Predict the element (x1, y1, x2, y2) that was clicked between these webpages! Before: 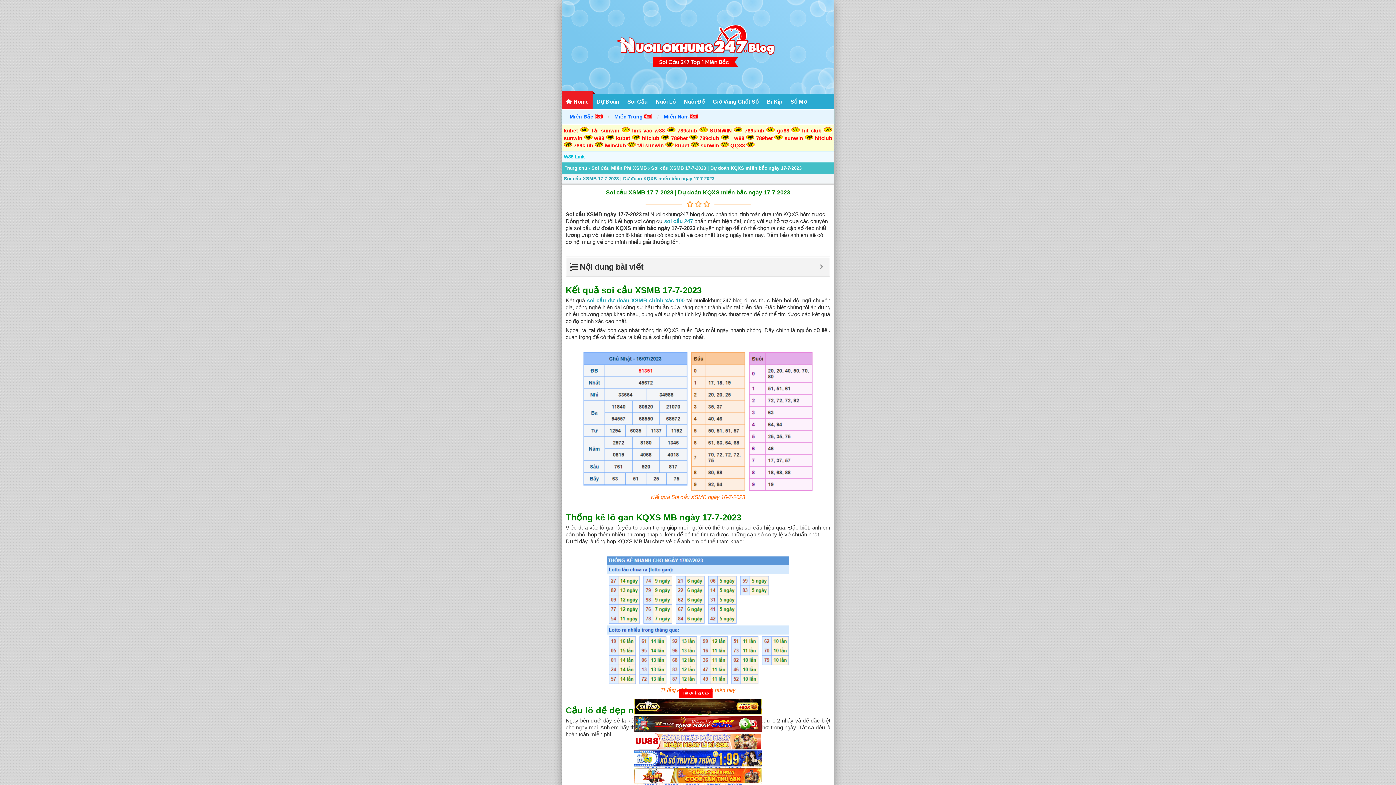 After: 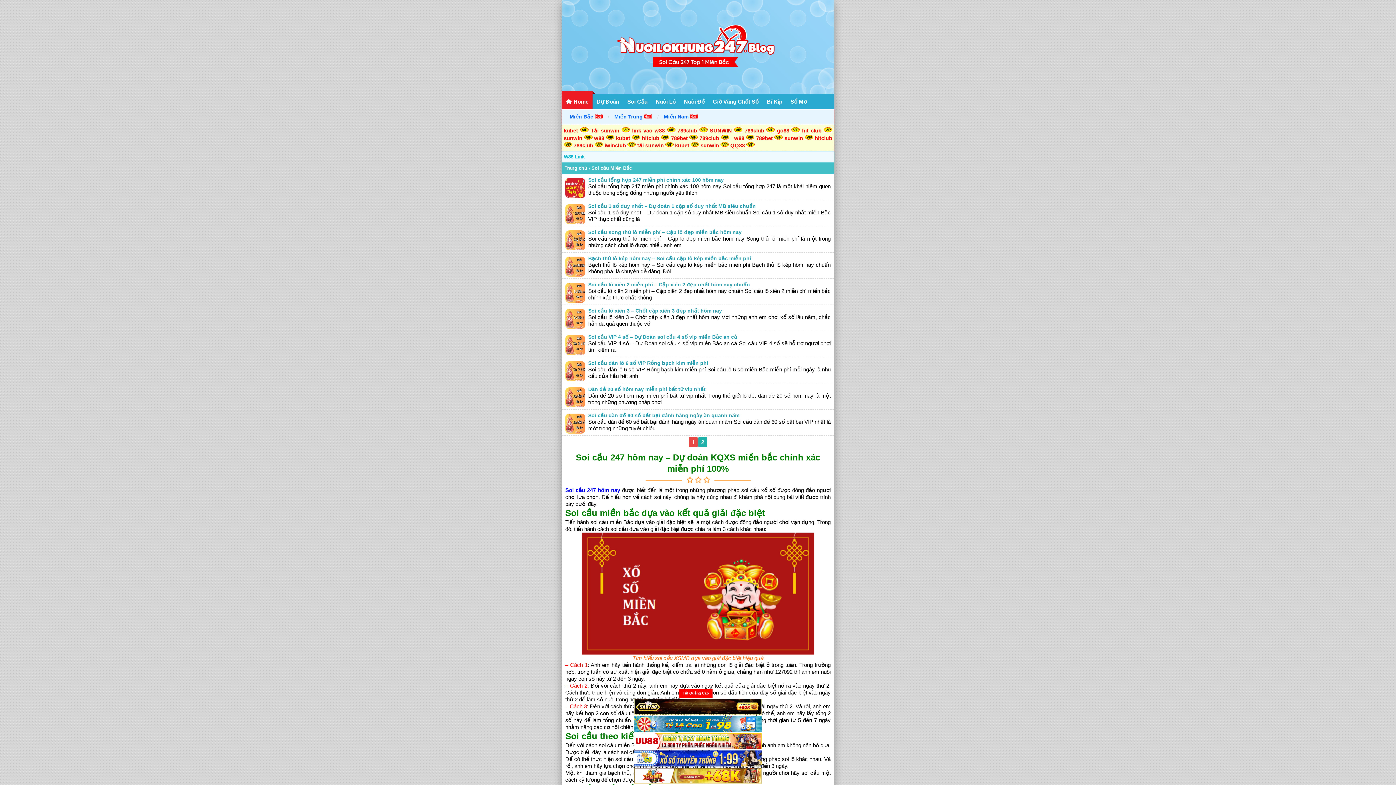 Action: bbox: (623, 94, 651, 109) label: Soi Cầu